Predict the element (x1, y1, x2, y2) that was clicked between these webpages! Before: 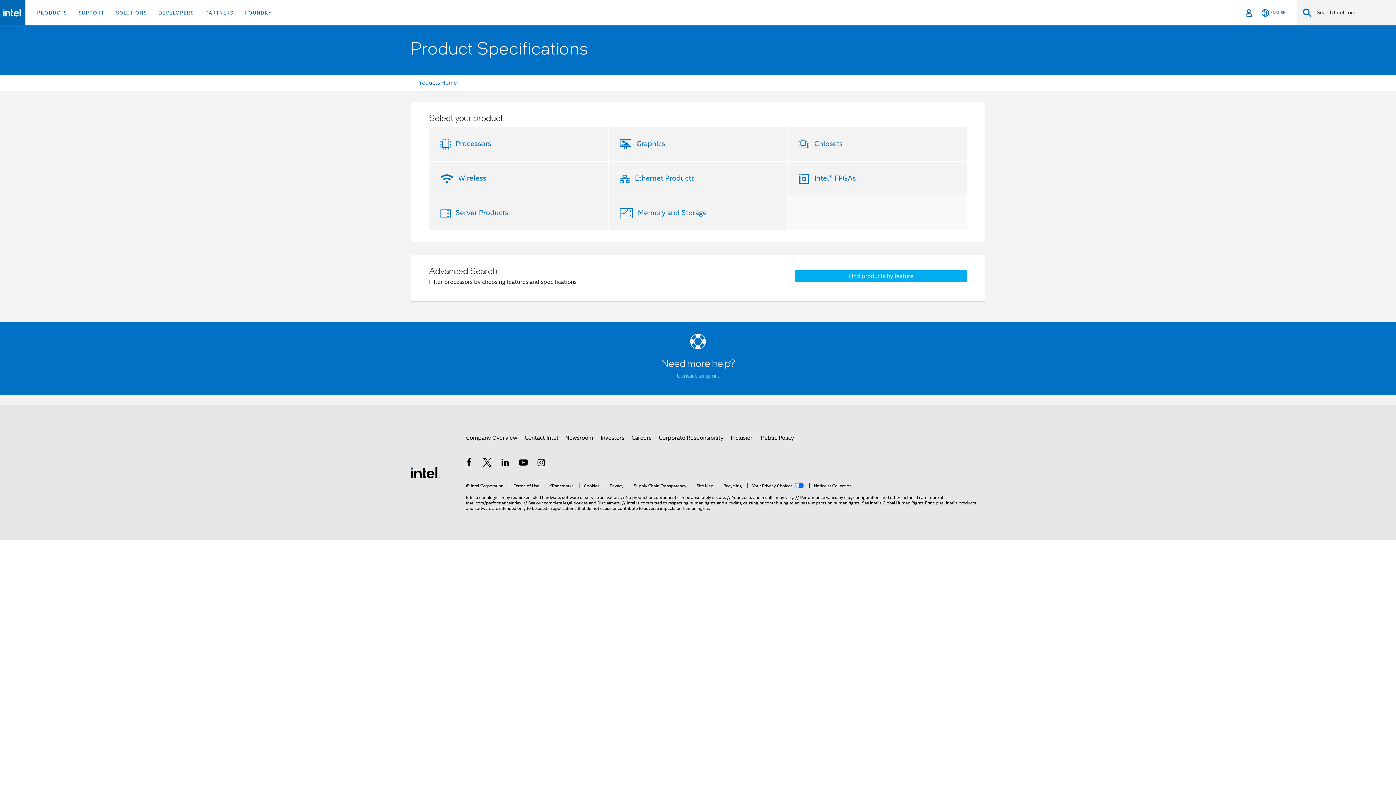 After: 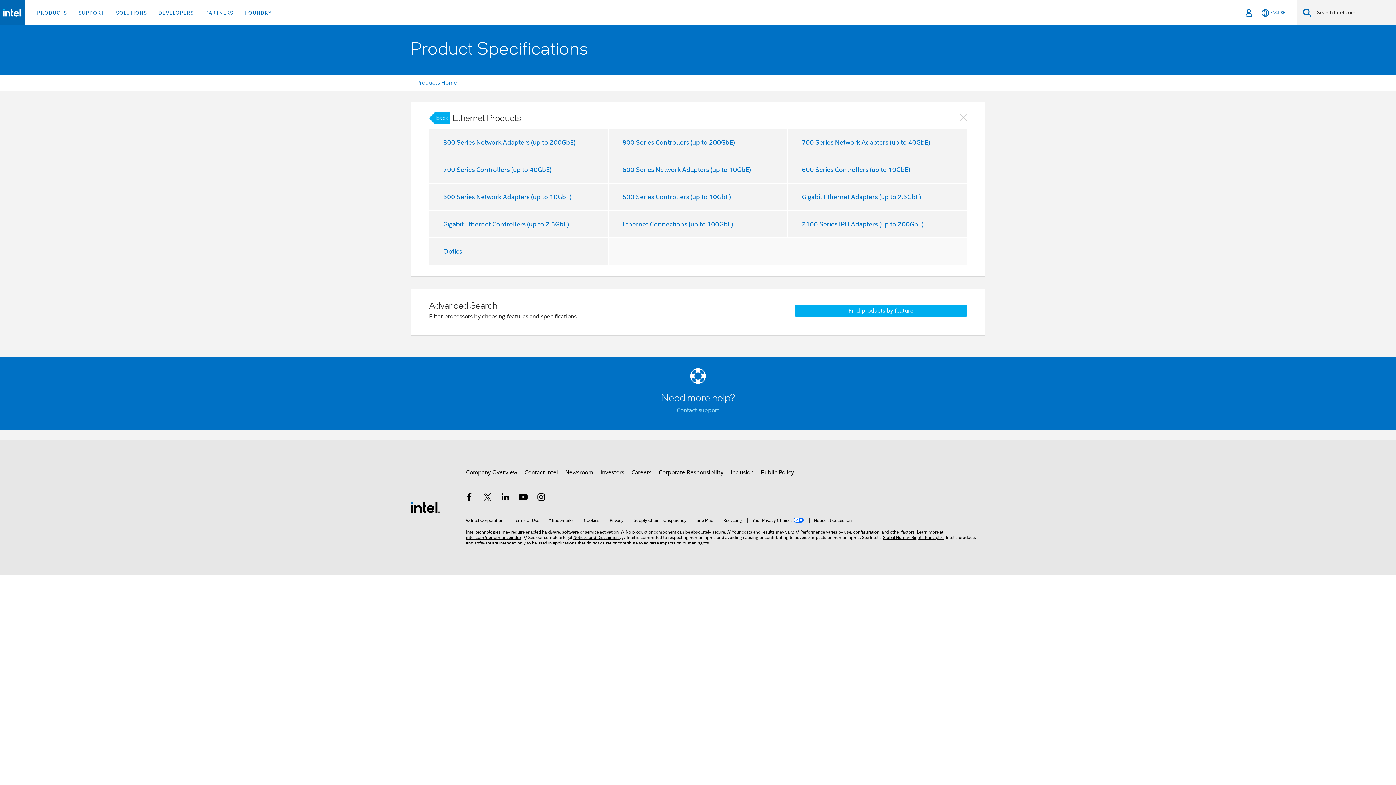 Action: label: Ethernet Products bbox: (632, 173, 694, 182)